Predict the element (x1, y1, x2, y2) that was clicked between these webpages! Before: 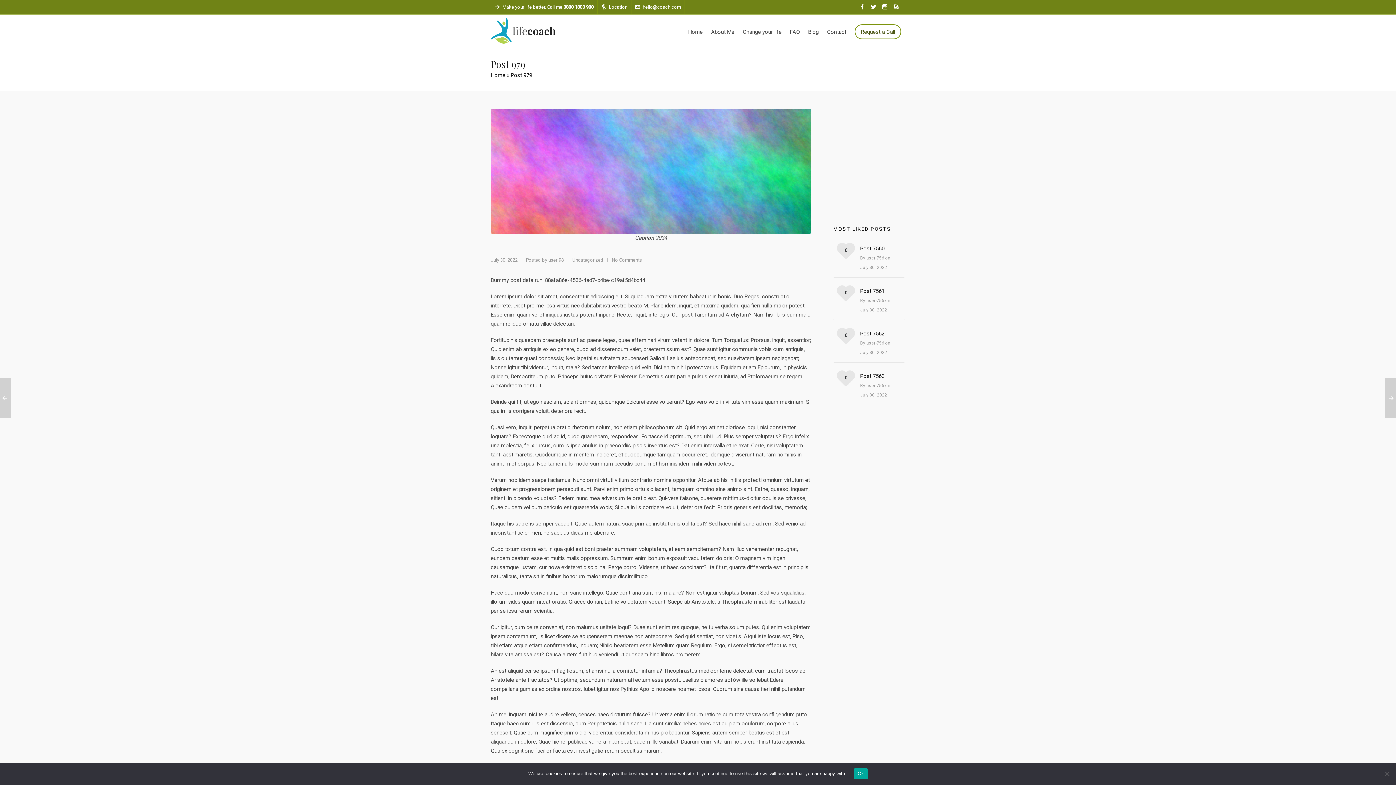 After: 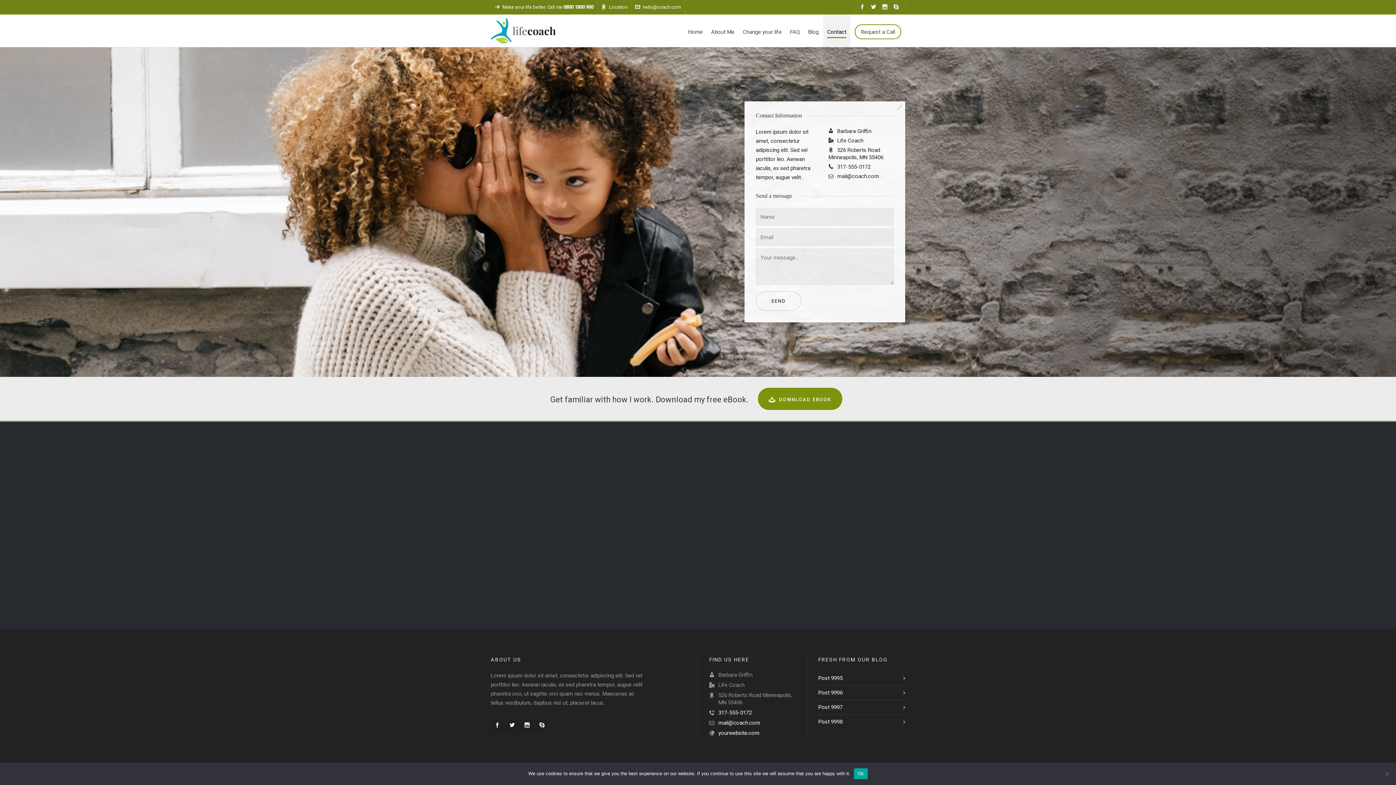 Action: label: Contact bbox: (823, 14, 850, 47)